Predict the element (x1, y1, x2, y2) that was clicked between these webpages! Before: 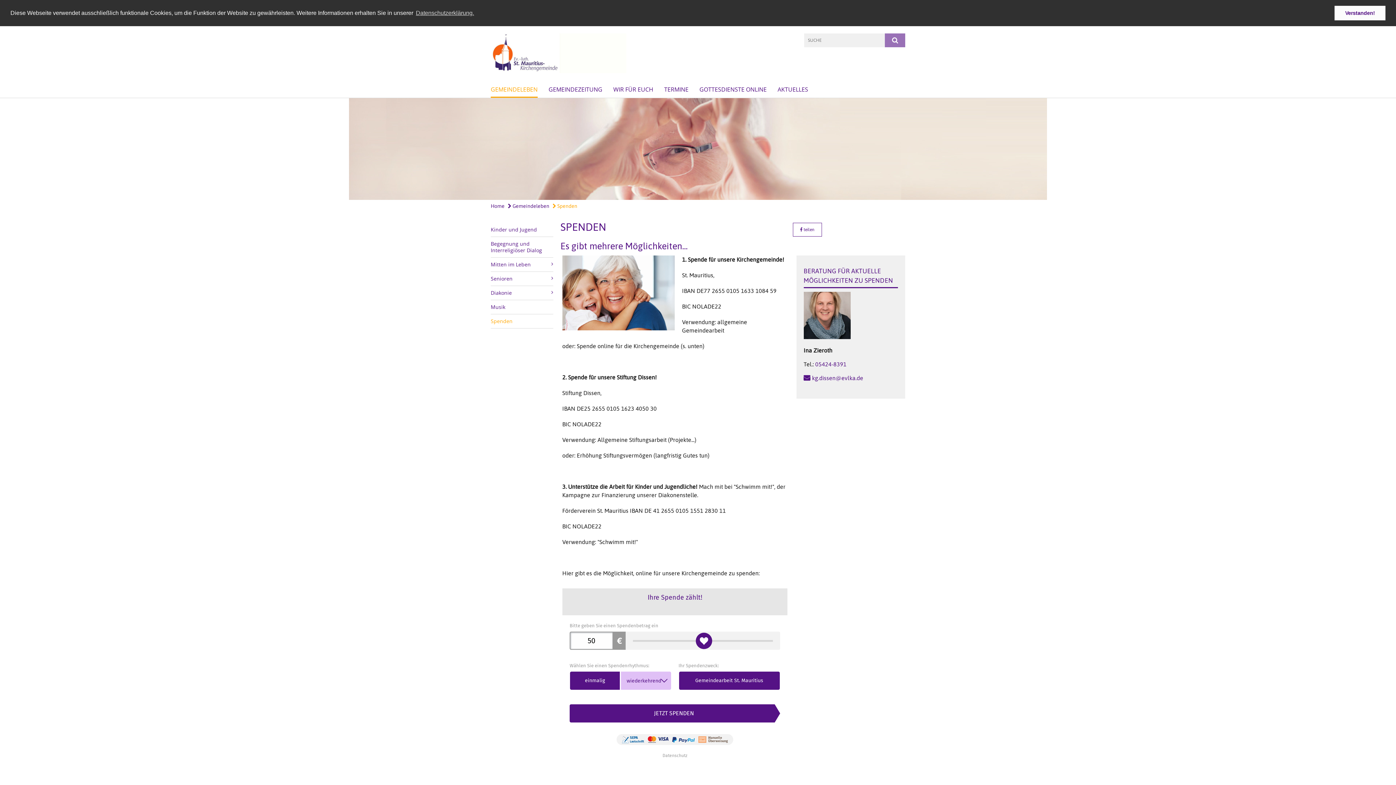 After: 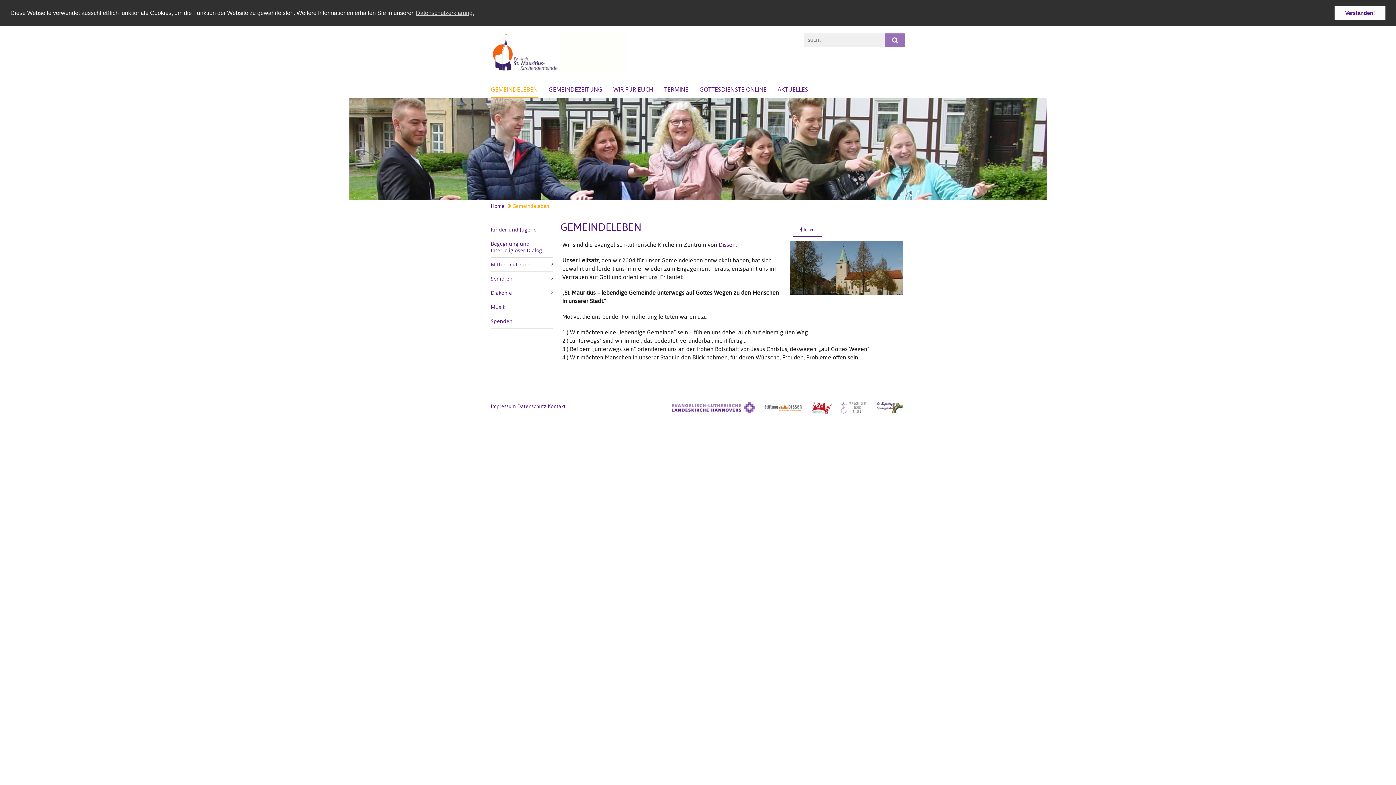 Action: label: GEMEINDELEBEN bbox: (490, 82, 537, 97)